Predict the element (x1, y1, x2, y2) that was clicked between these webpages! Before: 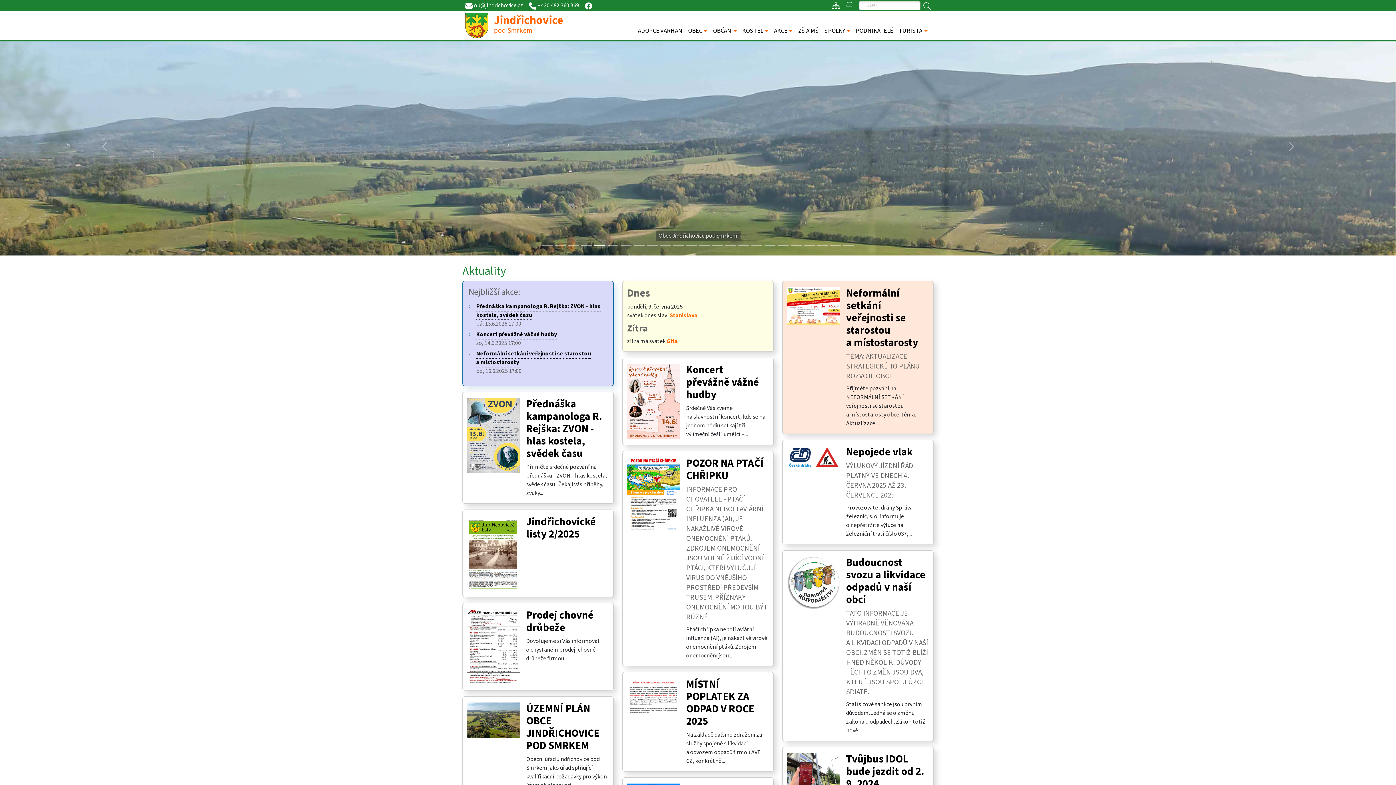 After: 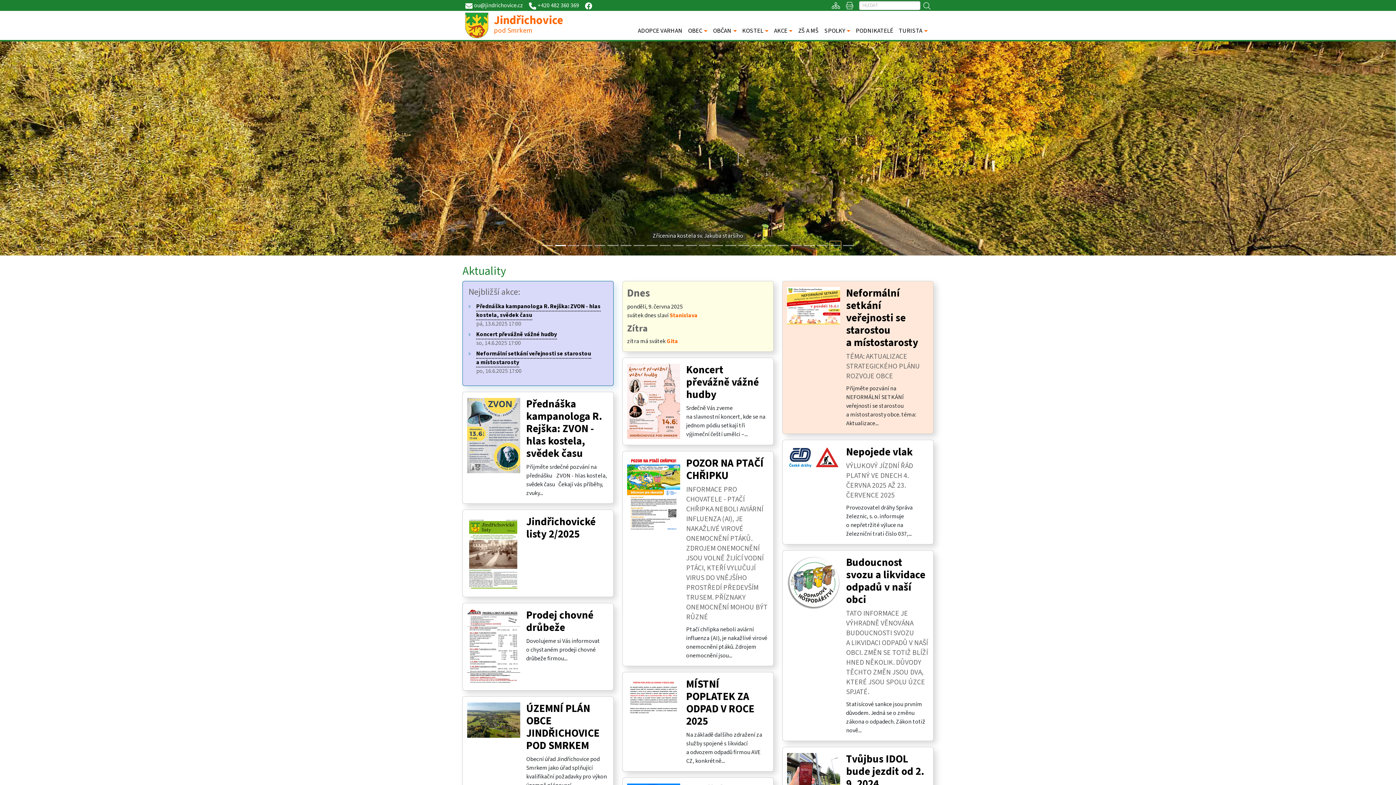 Action: label: Slide 22 bbox: (830, 241, 841, 249)